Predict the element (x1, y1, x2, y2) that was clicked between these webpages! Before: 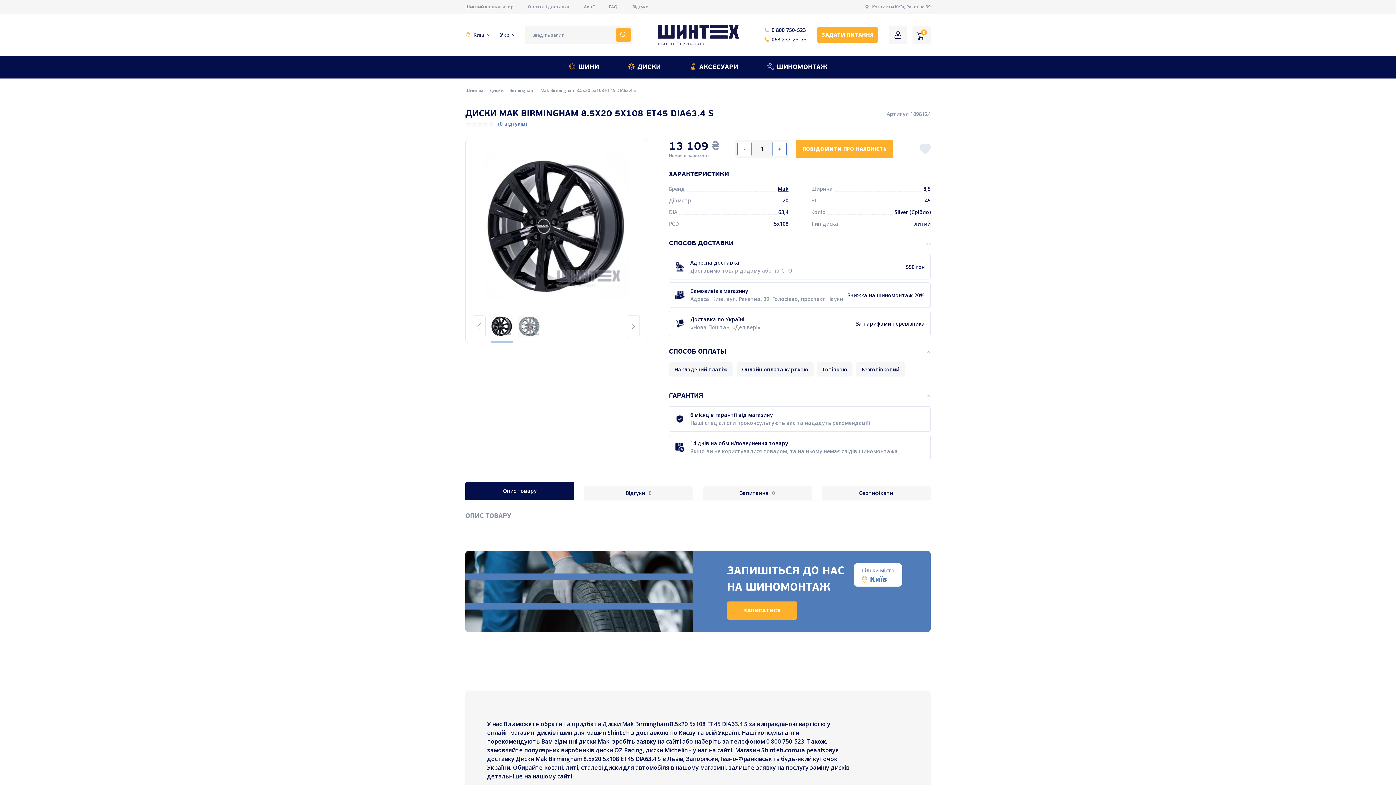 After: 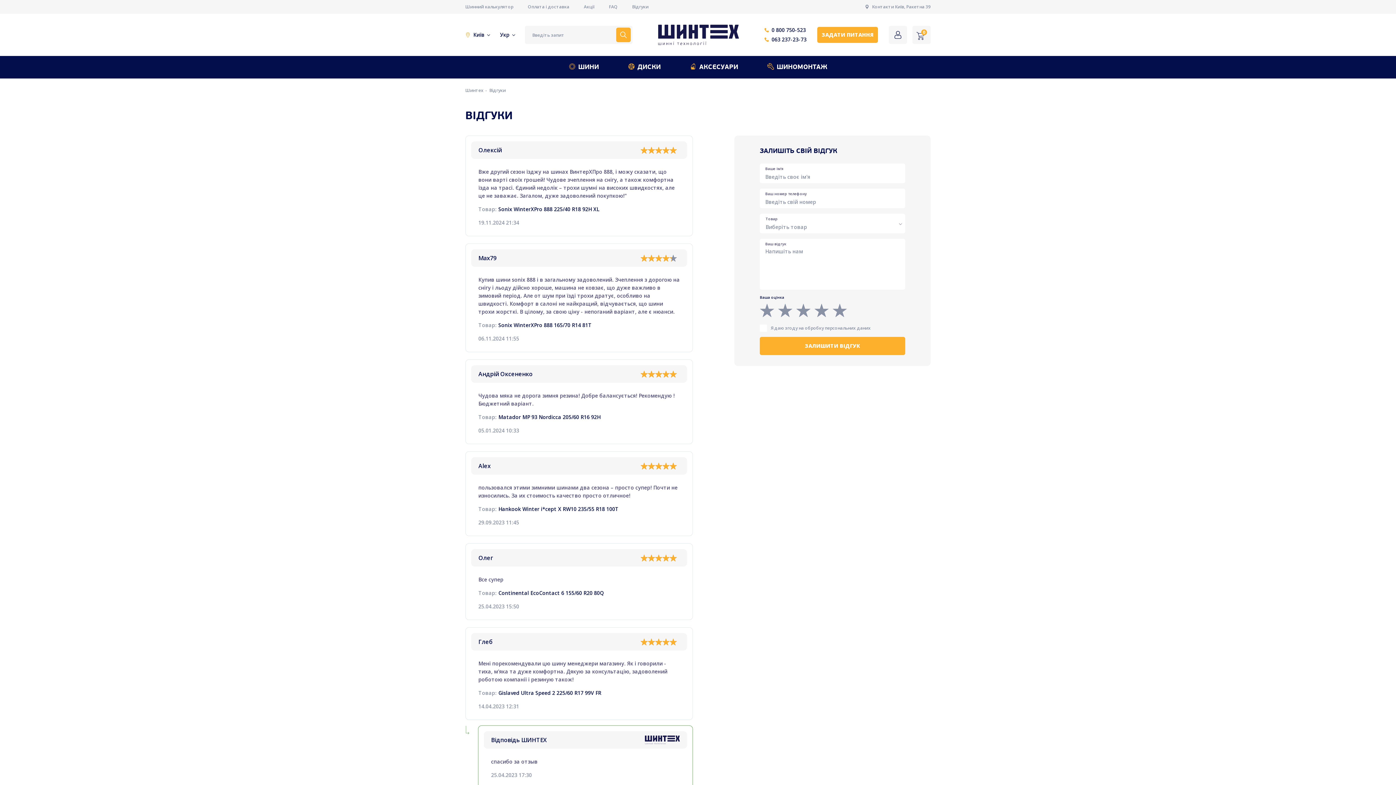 Action: bbox: (632, 3, 648, 10) label: Відгуки